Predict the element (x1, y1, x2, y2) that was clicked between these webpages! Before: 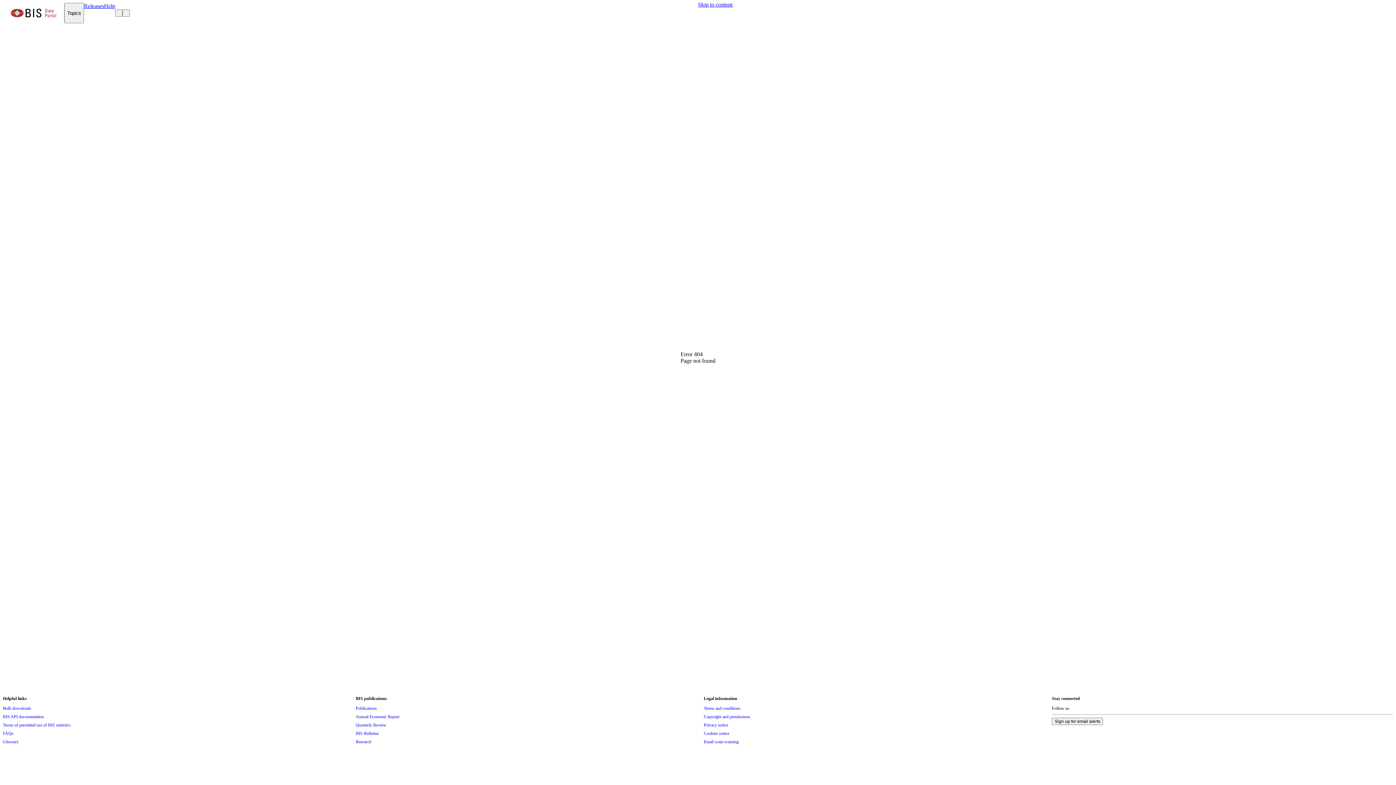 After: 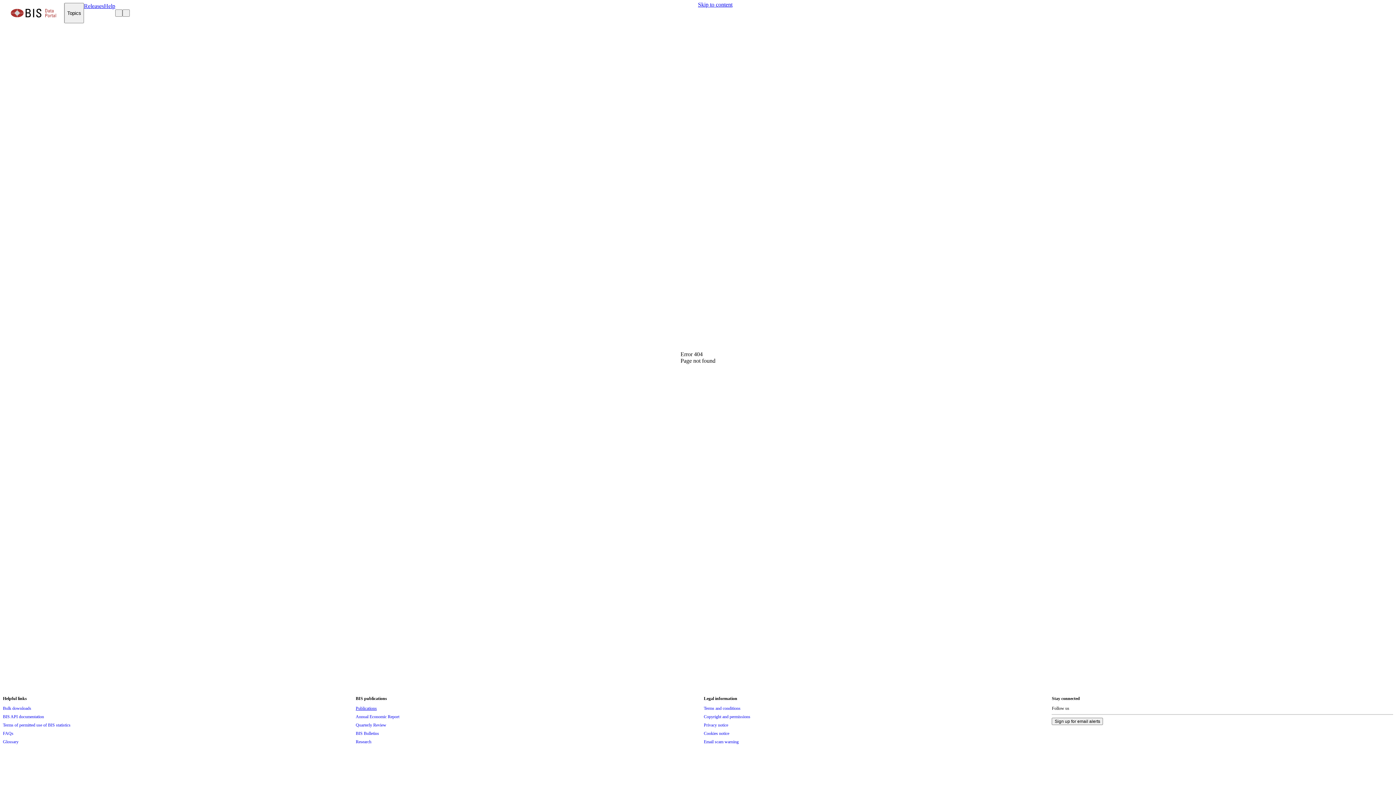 Action: bbox: (355, 704, 376, 712) label: Publications